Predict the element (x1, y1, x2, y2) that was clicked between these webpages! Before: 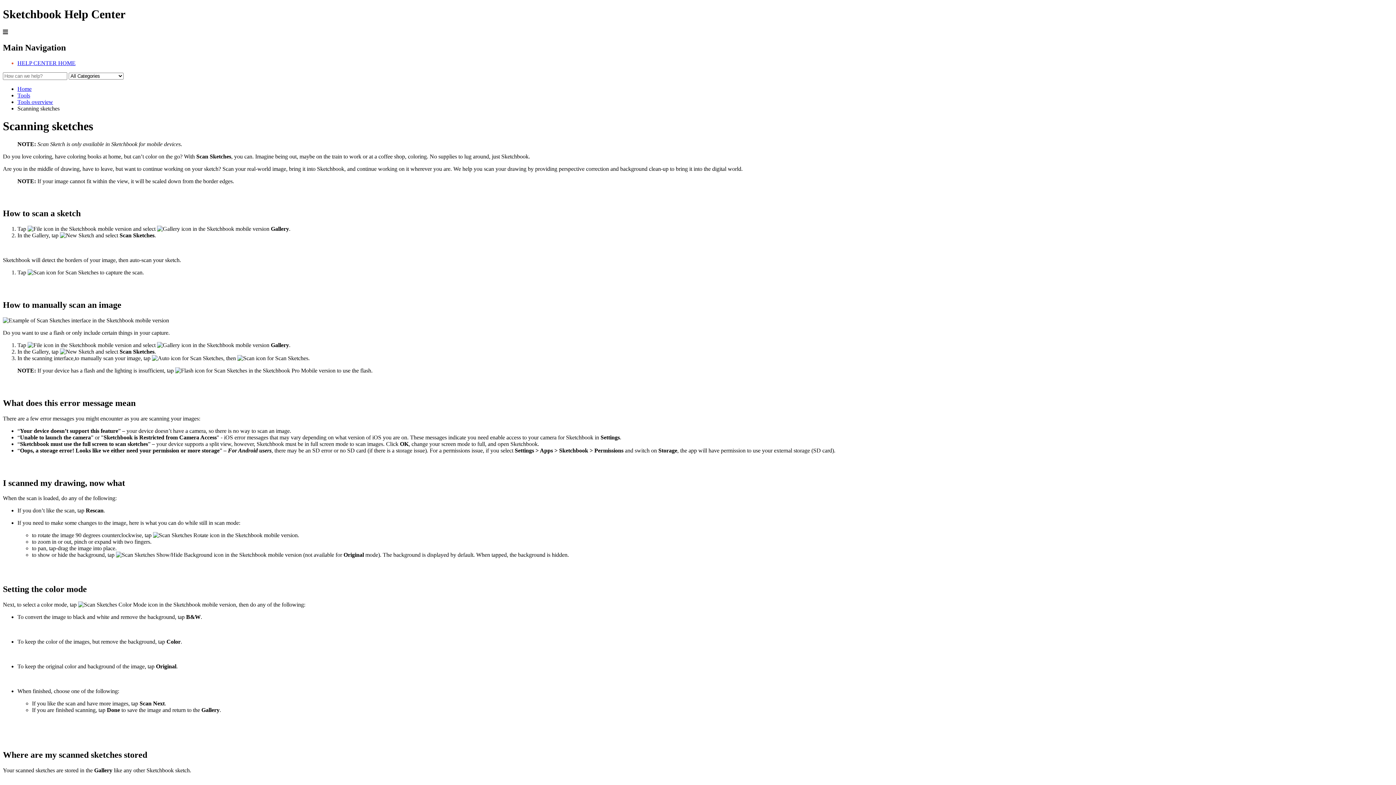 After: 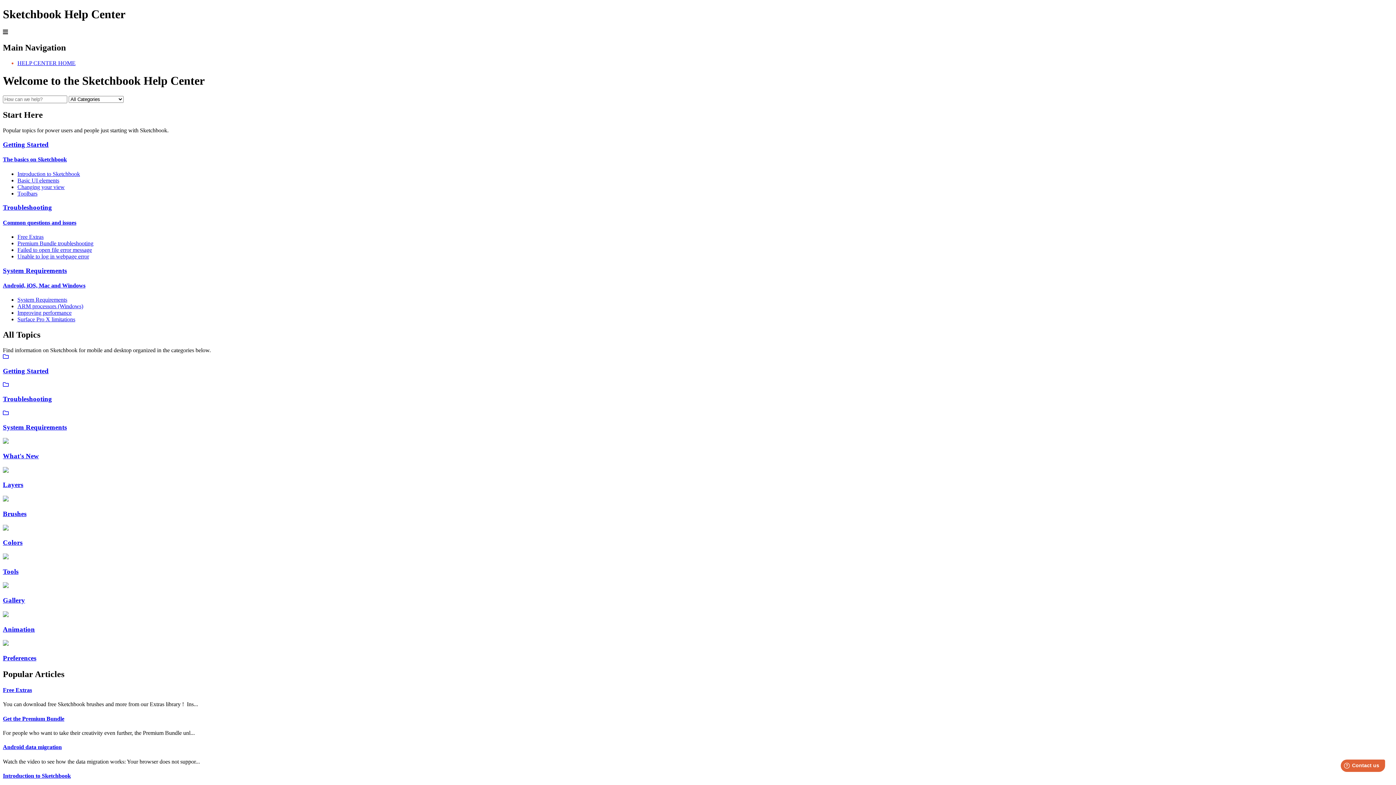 Action: label: Home bbox: (17, 85, 31, 91)